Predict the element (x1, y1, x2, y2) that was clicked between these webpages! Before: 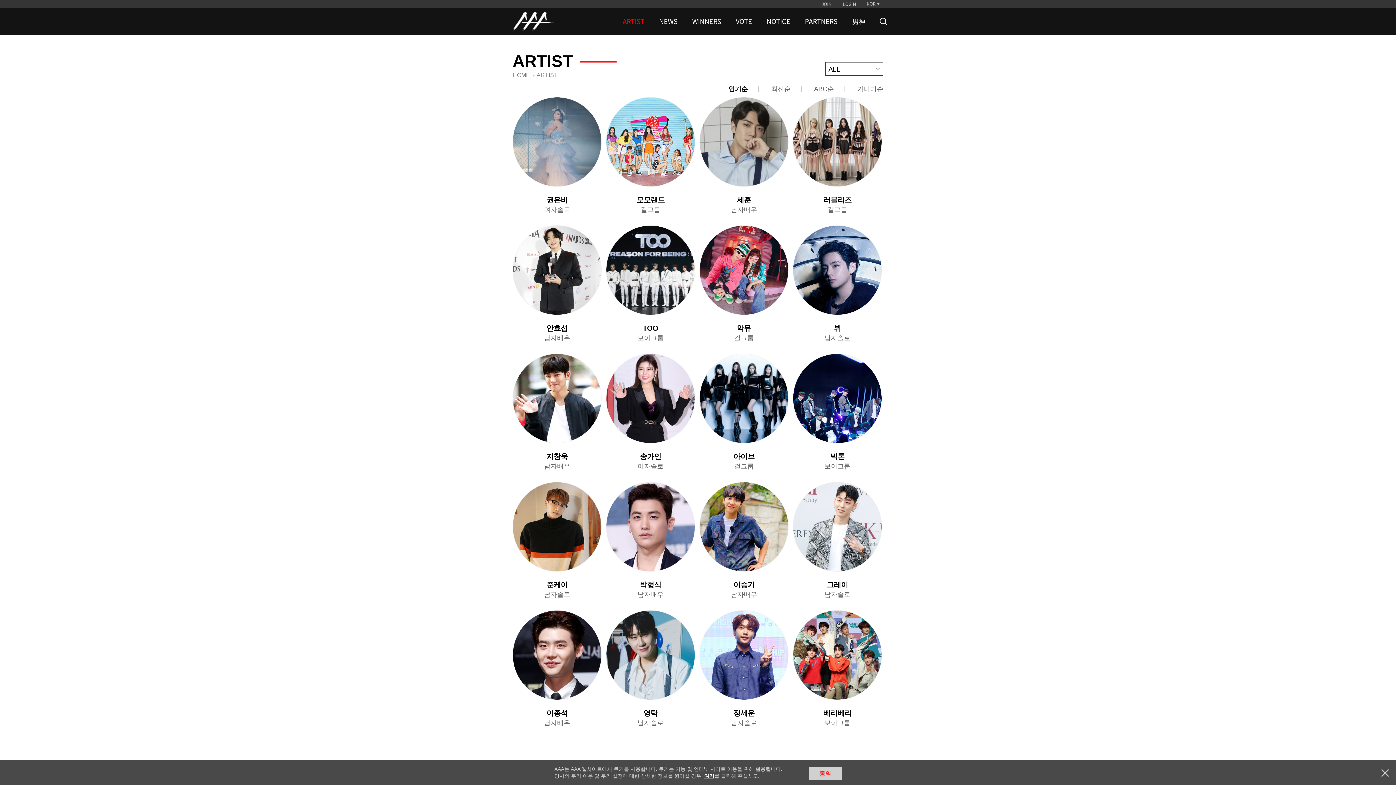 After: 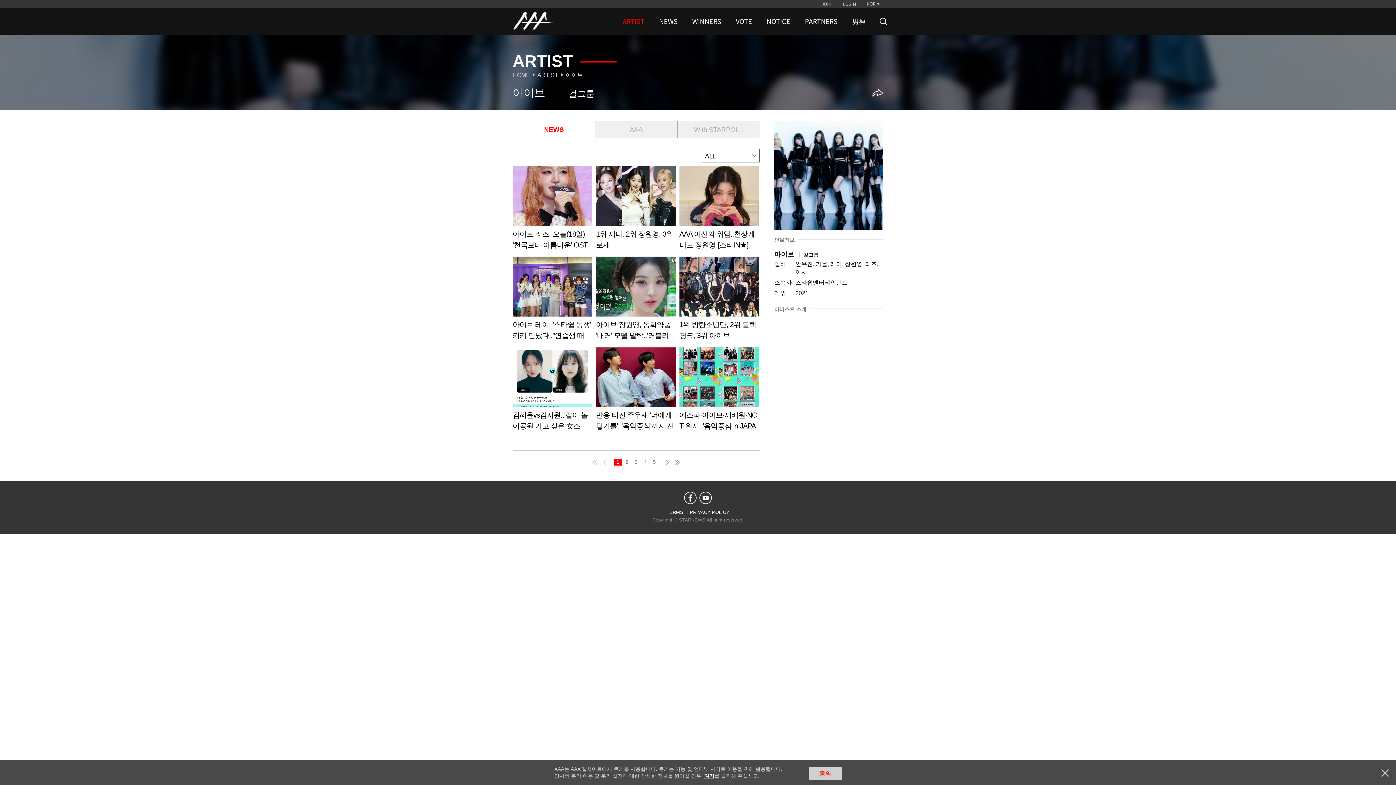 Action: bbox: (699, 353, 788, 470) label: Learn more